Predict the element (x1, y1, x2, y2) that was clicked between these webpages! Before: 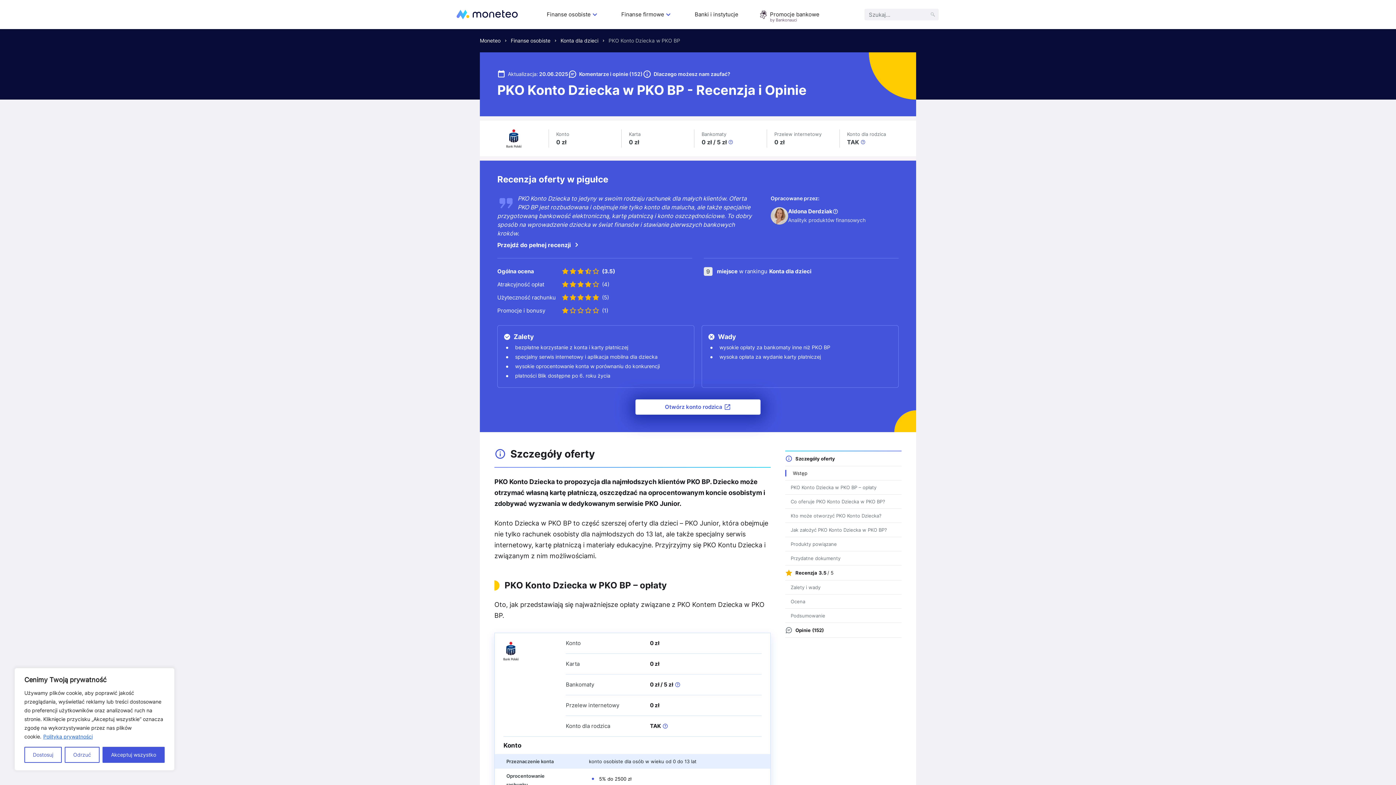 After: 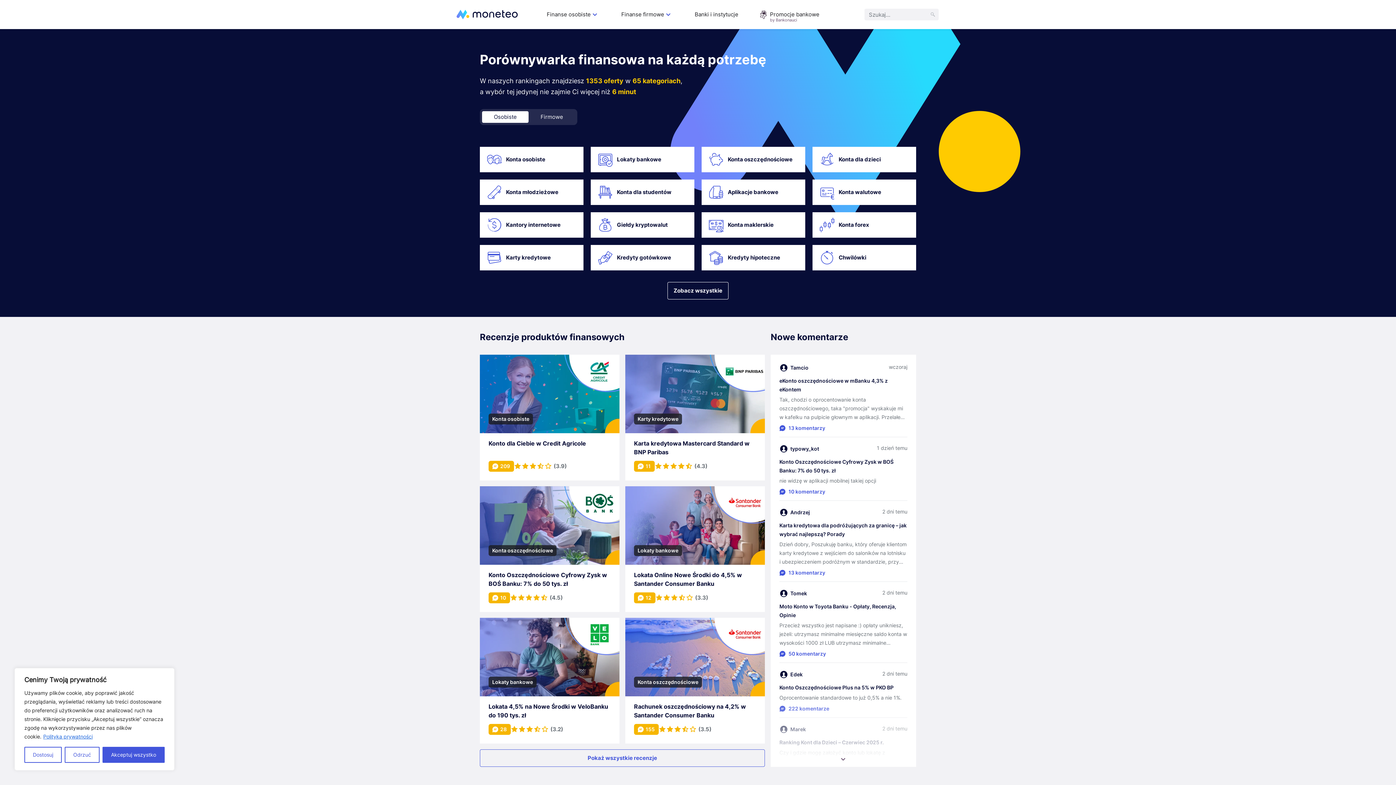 Action: bbox: (456, 4, 517, 24)